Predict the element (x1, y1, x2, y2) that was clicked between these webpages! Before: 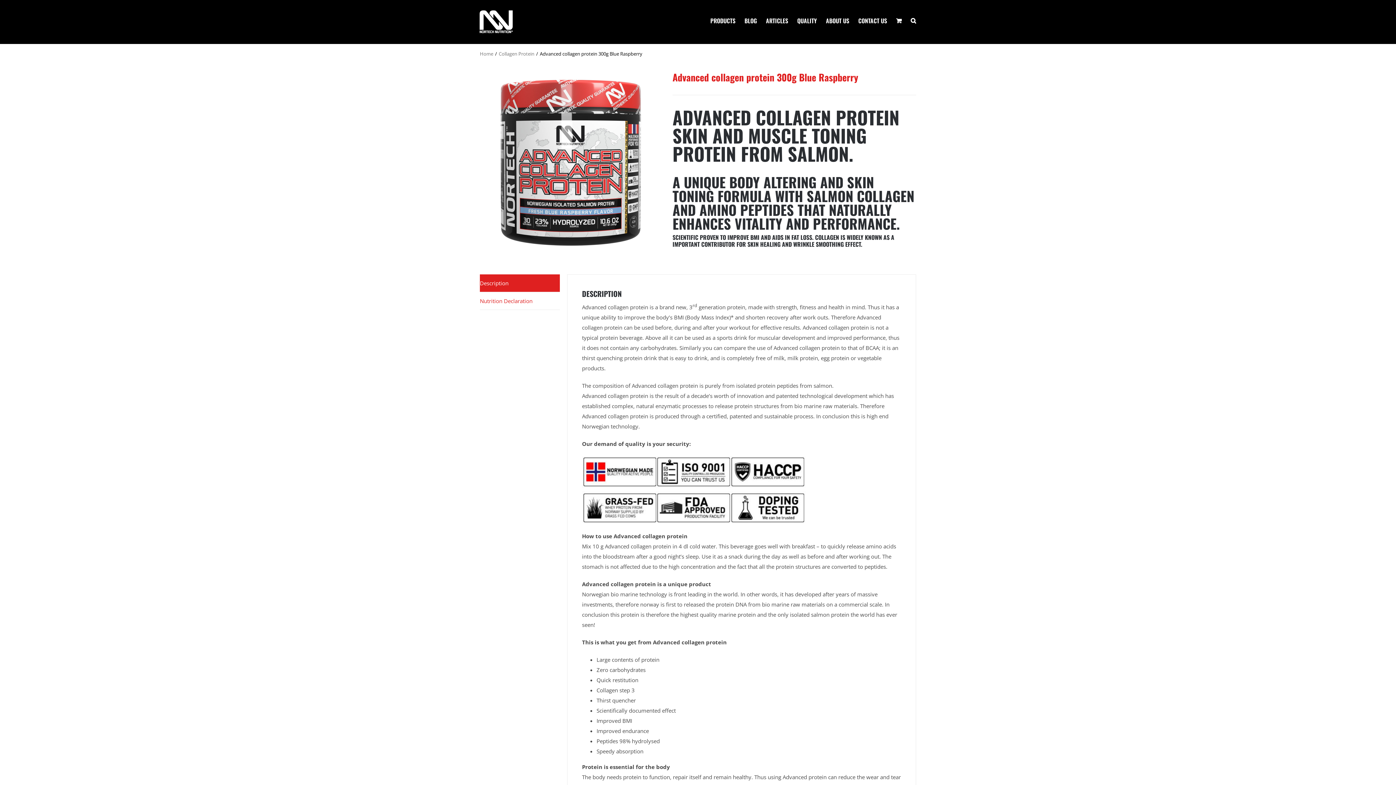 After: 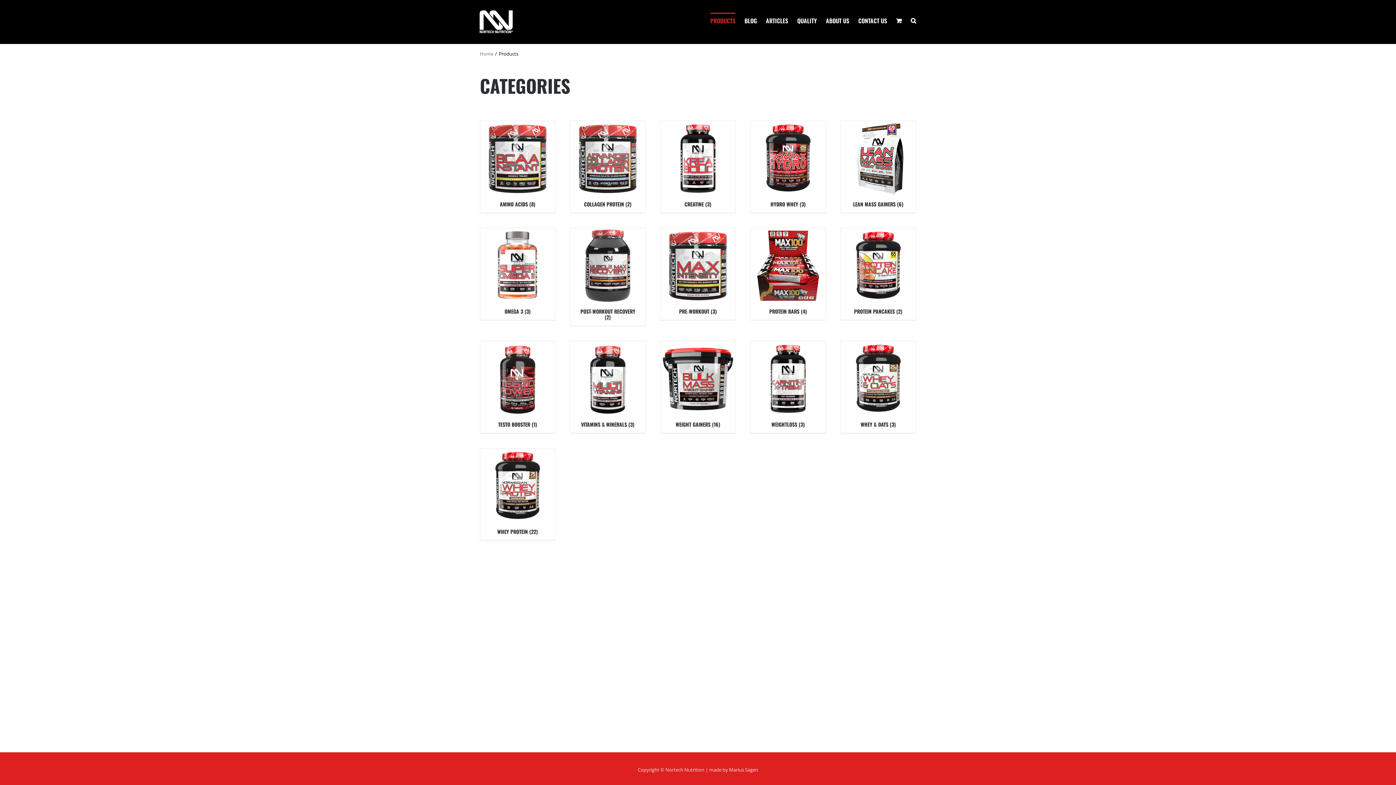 Action: label: PRODUCTS bbox: (710, 12, 735, 27)